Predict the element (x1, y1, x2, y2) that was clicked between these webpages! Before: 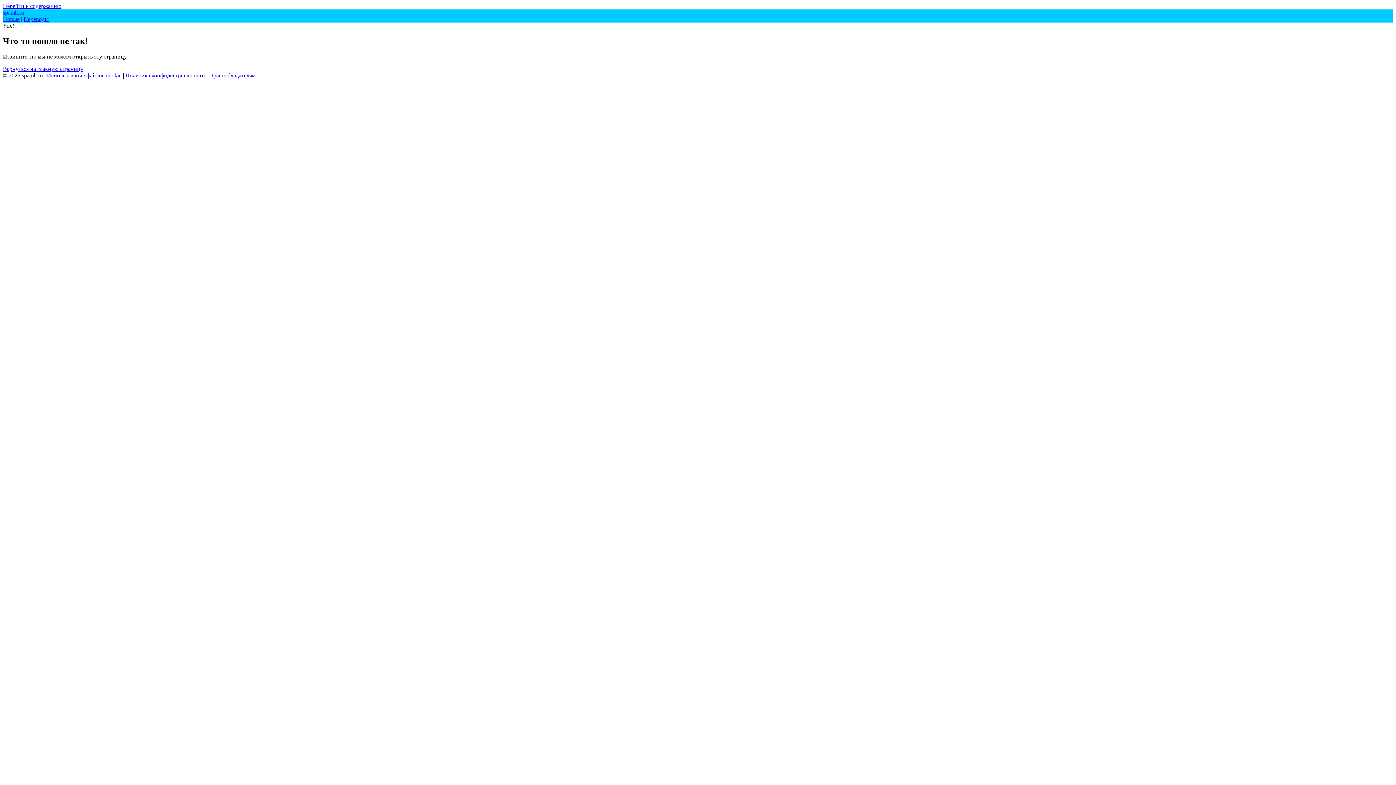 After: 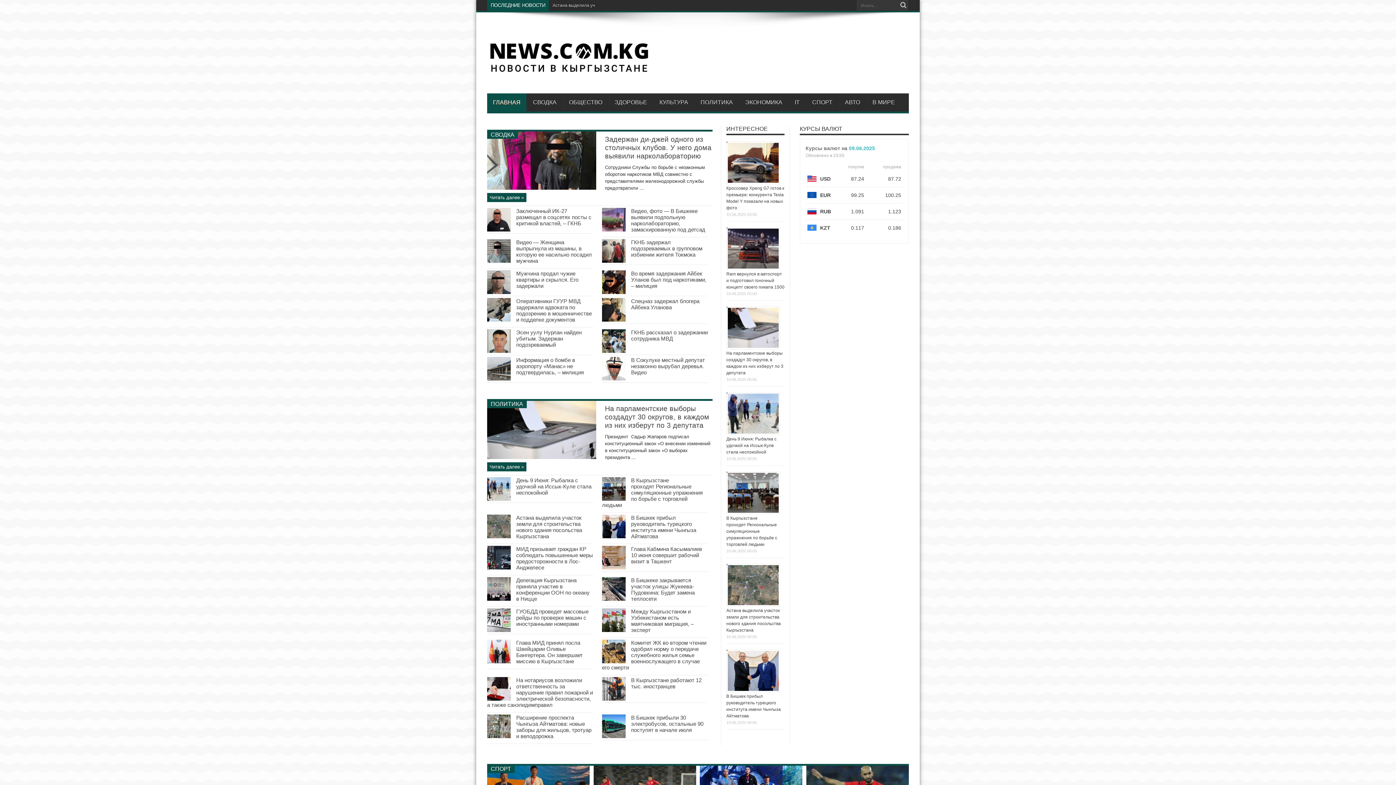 Action: bbox: (2, 16, 19, 22) label: Новые